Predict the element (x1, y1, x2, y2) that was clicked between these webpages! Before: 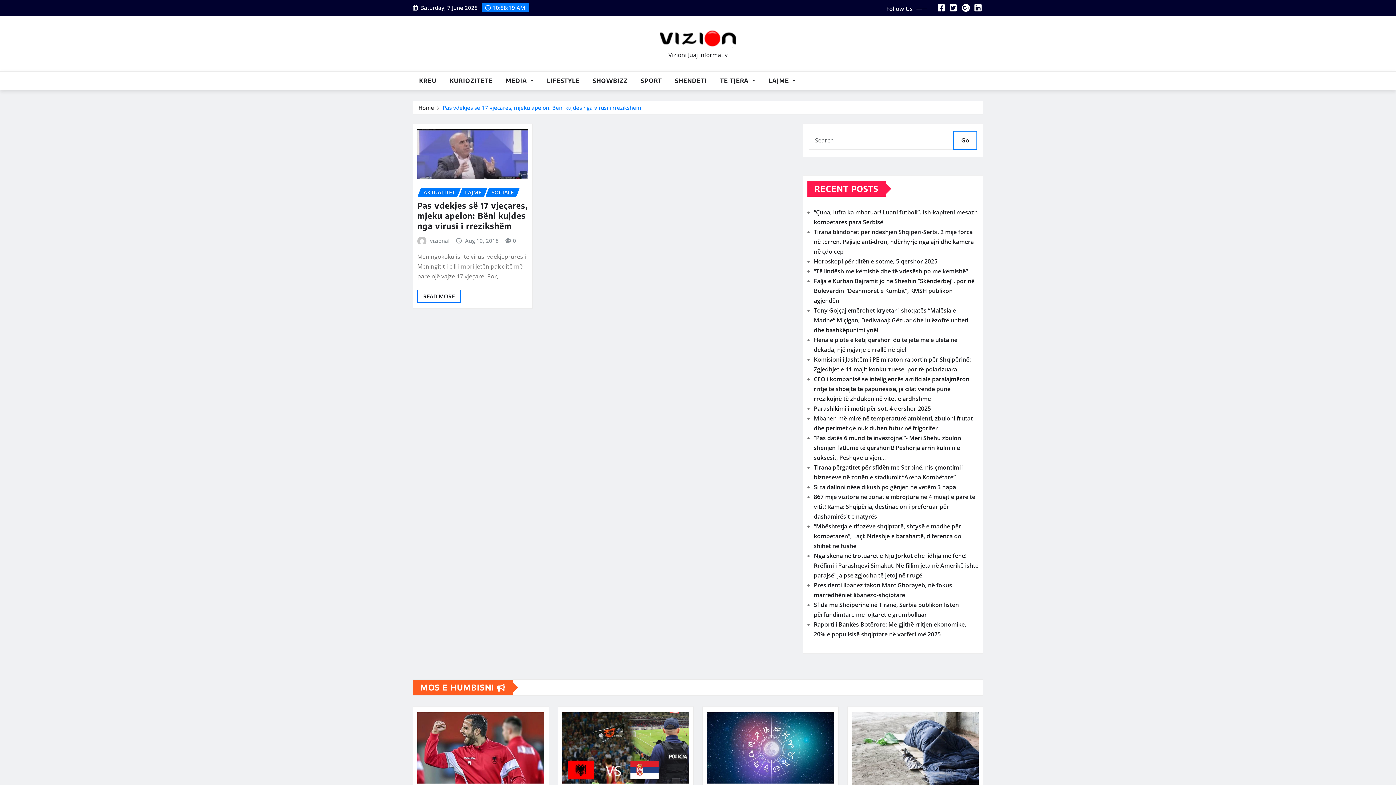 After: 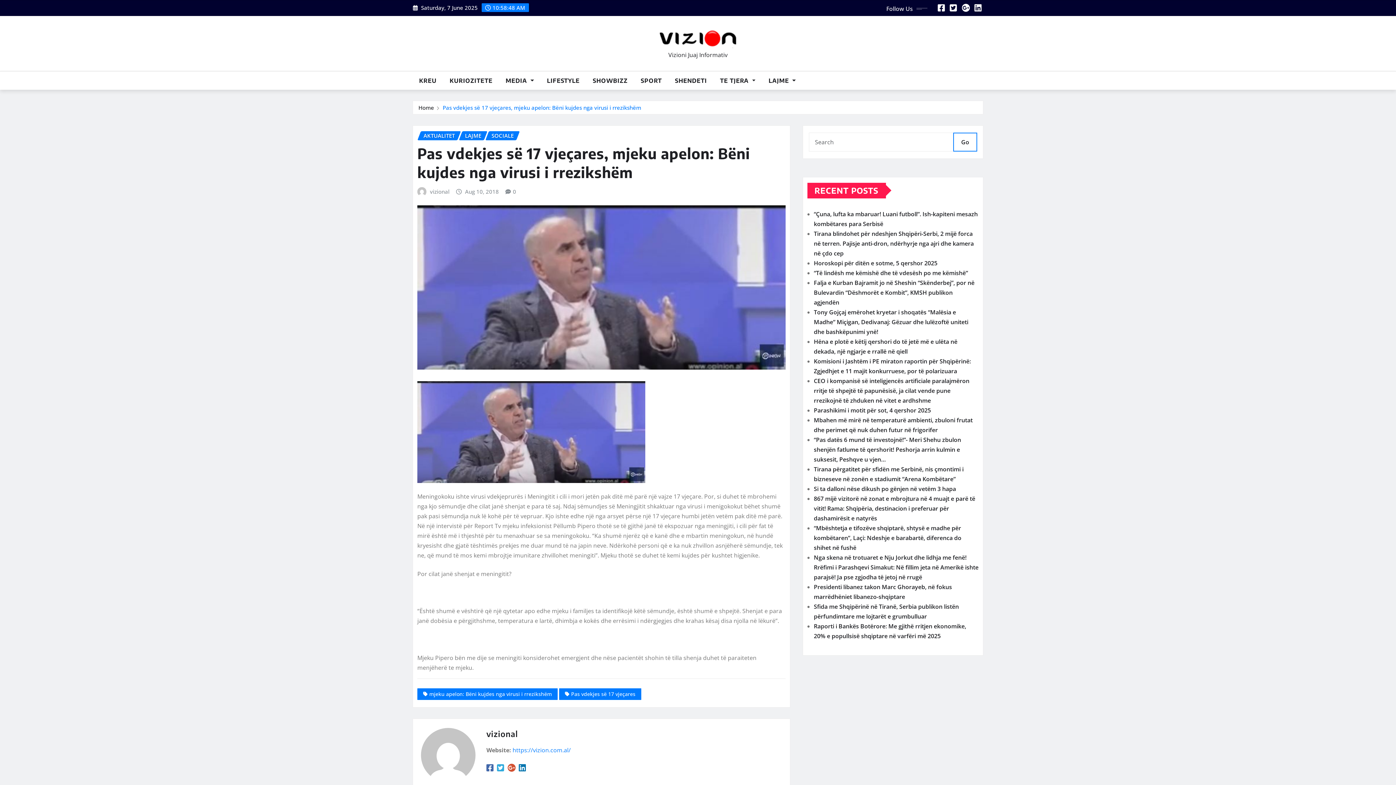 Action: label: Pas vdekjes së 17 vjeçares, mjeku apelon: Bëni kujdes nga virusi i rrezikshëm bbox: (417, 200, 528, 231)